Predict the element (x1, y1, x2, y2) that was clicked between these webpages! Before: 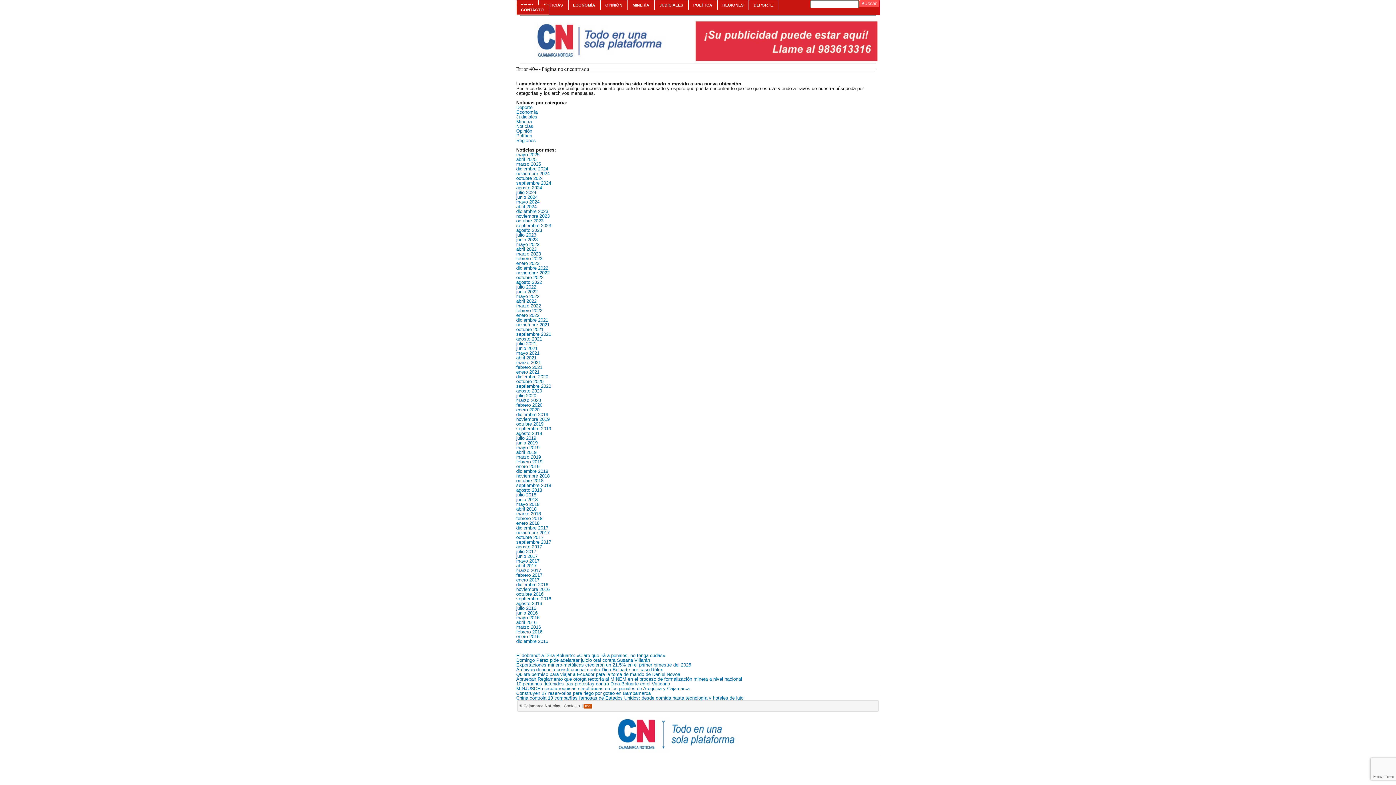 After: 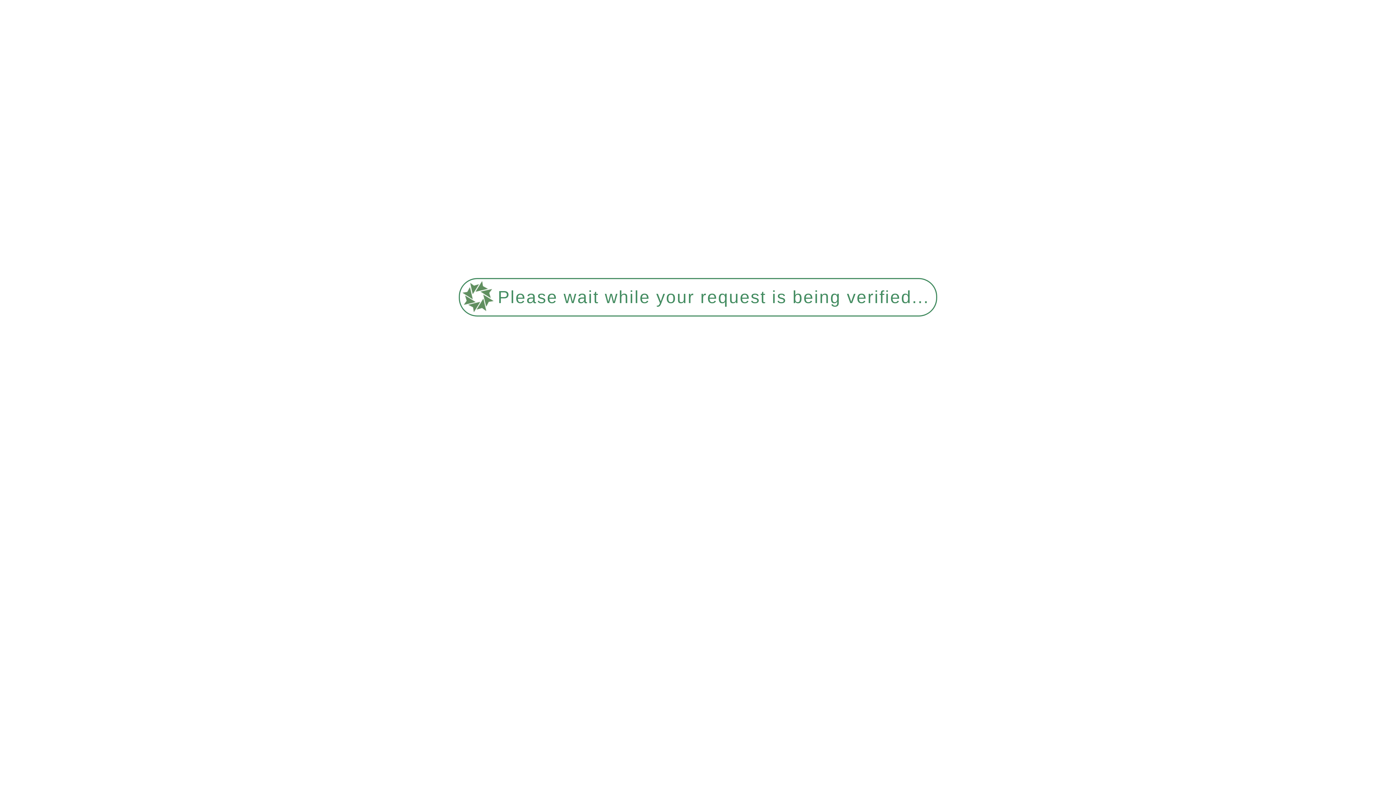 Action: label: mayo 2022 bbox: (516, 293, 539, 299)